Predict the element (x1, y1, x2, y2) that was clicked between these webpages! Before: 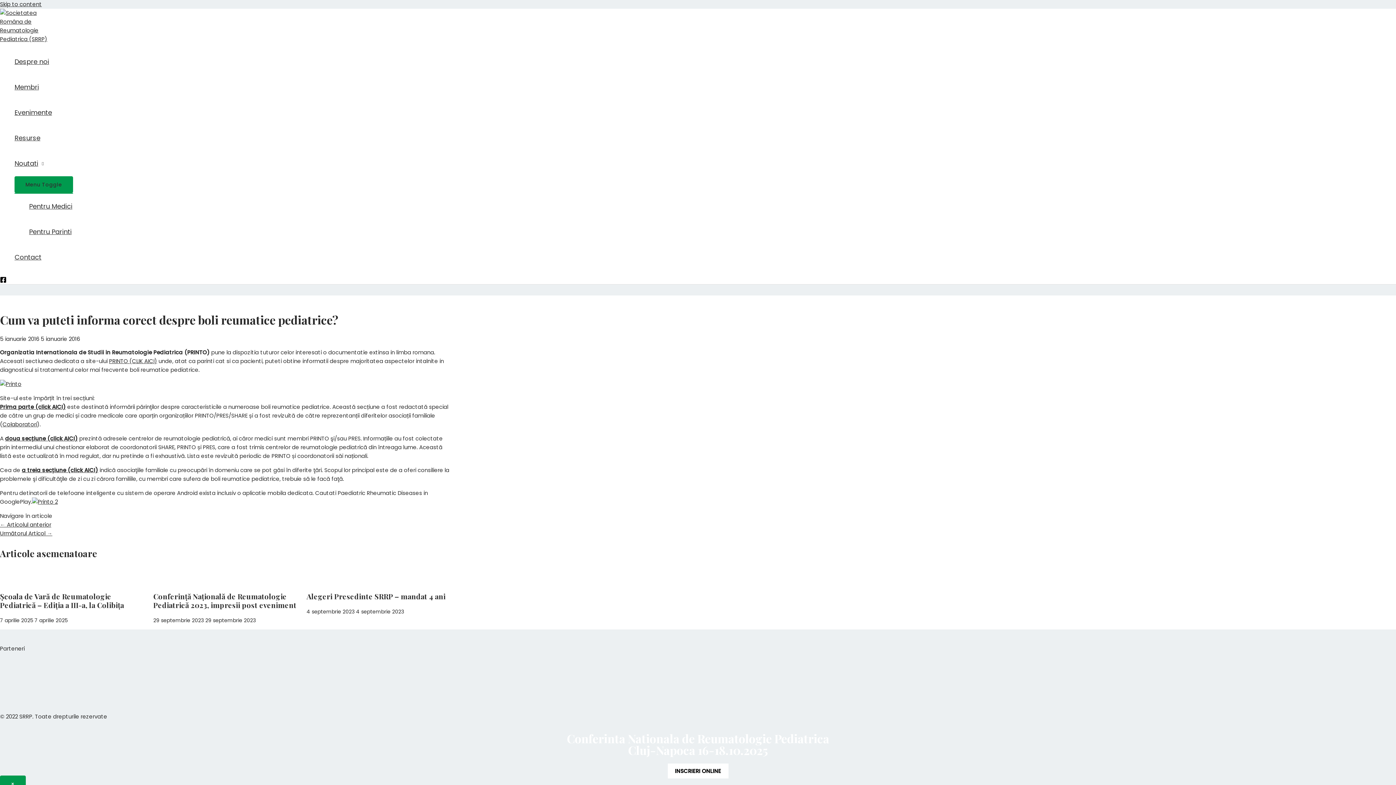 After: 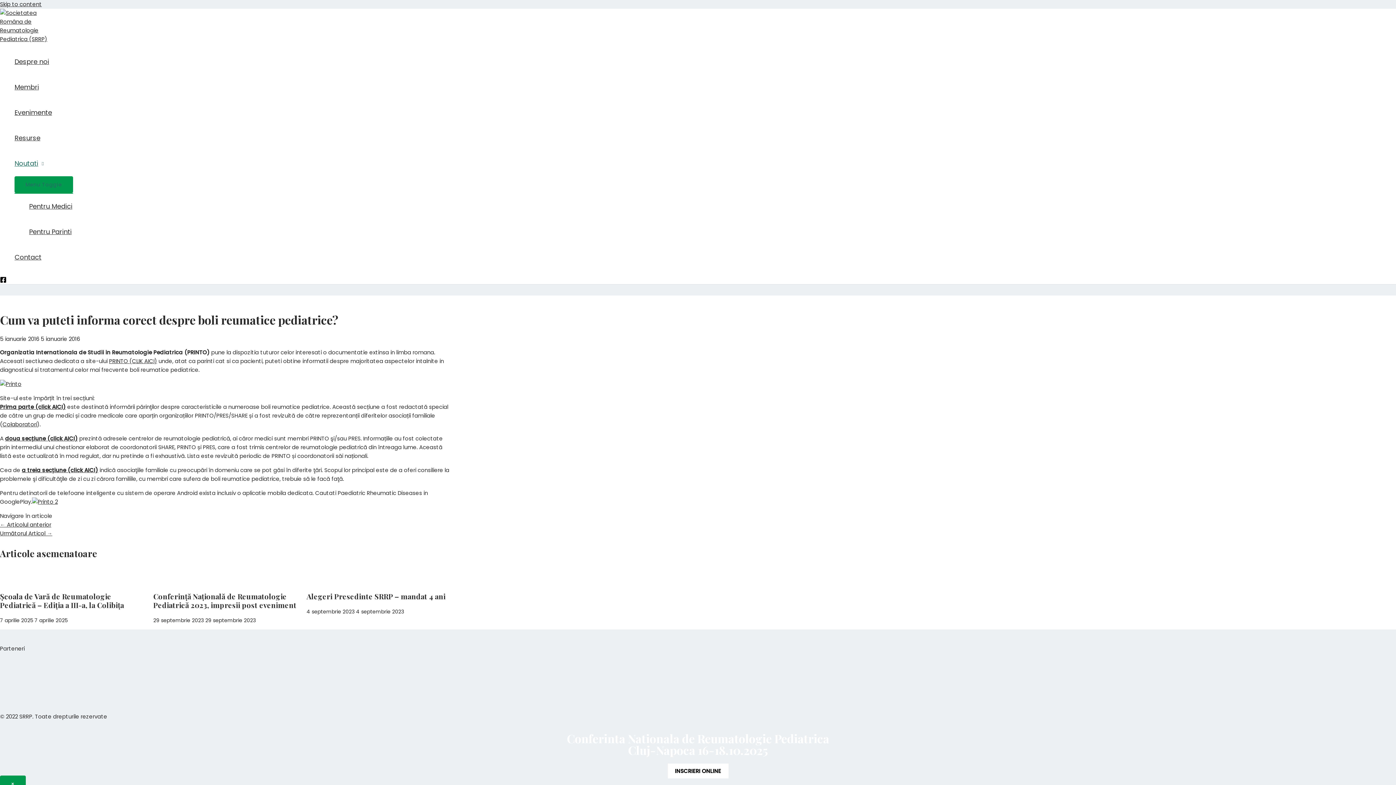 Action: label: Noutati bbox: (14, 150, 72, 176)